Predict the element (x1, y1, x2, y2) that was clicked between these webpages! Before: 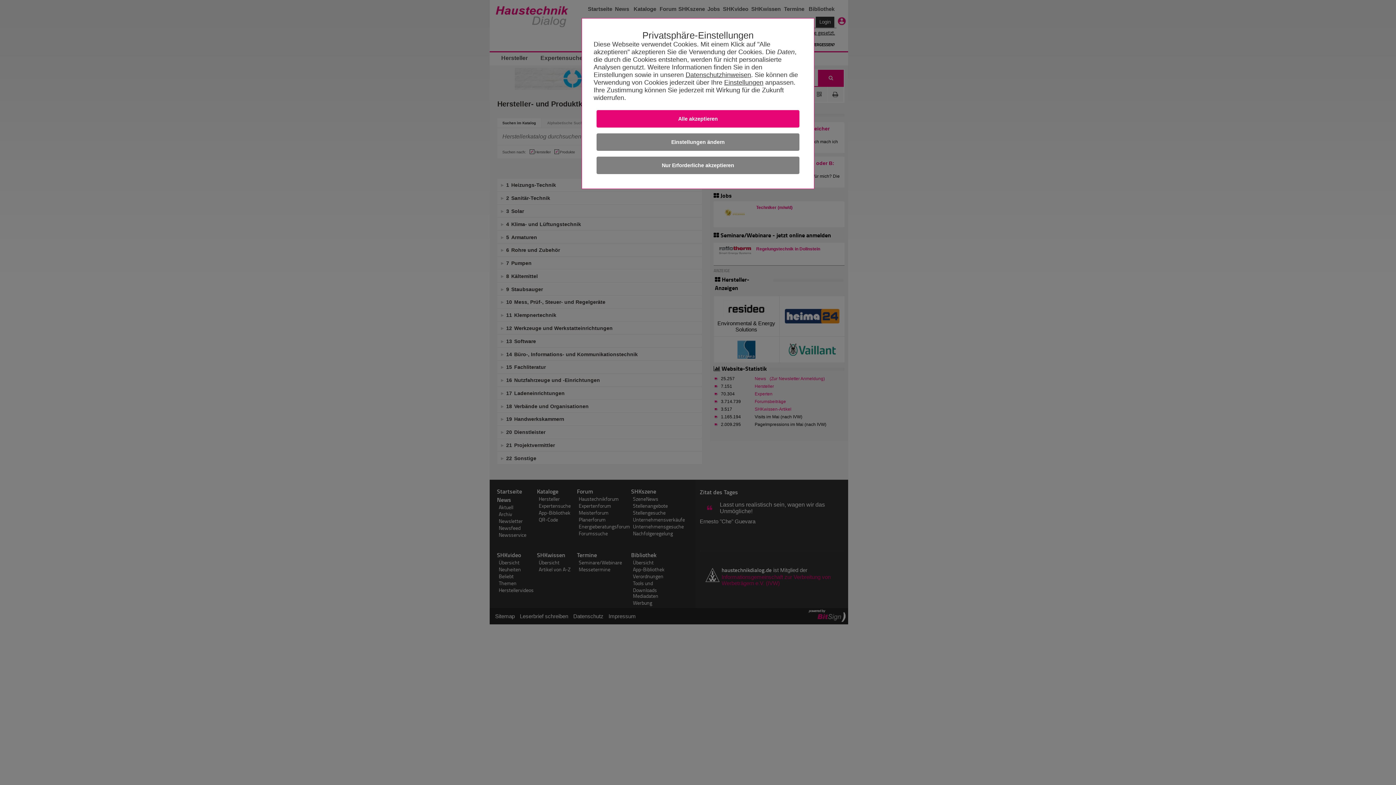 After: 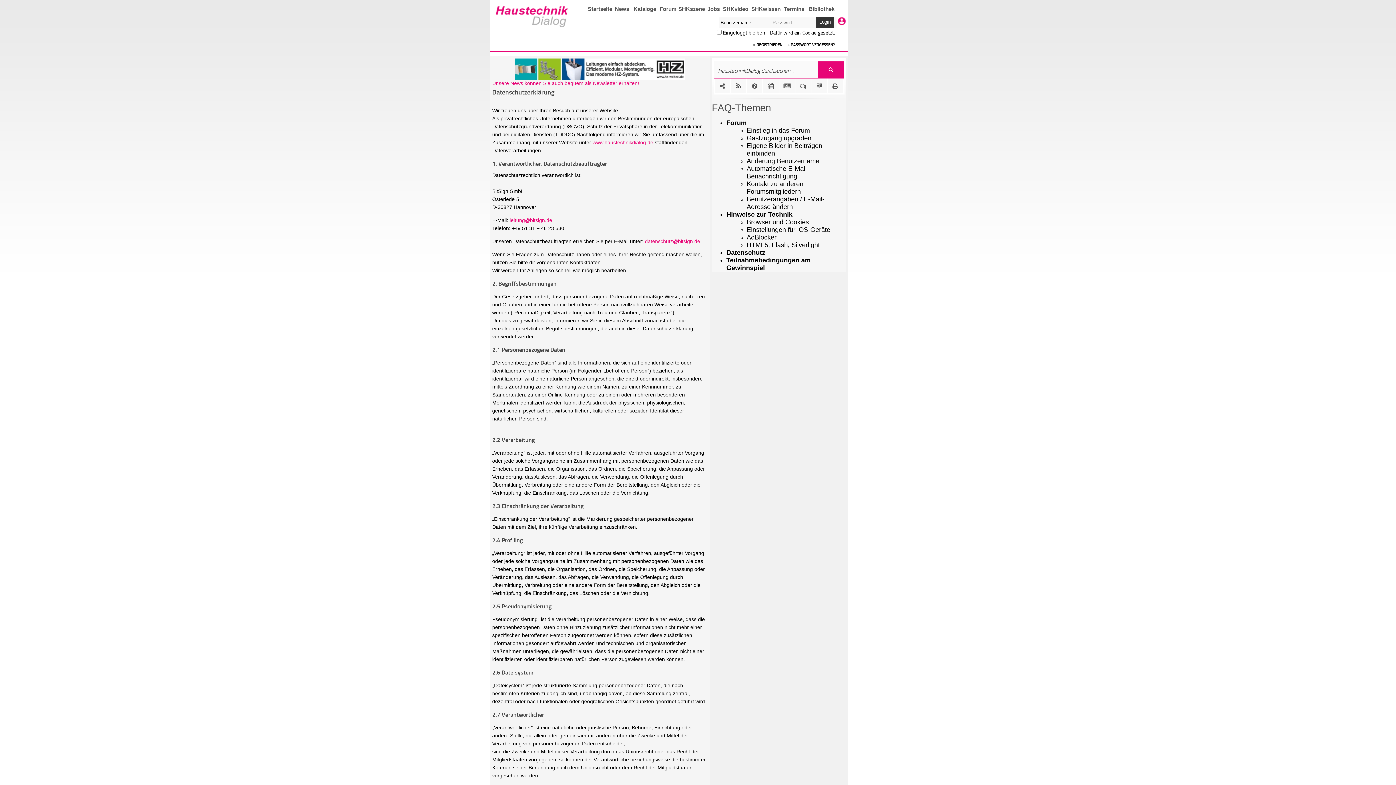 Action: bbox: (685, 71, 751, 78) label: Datenschutzhinweisen